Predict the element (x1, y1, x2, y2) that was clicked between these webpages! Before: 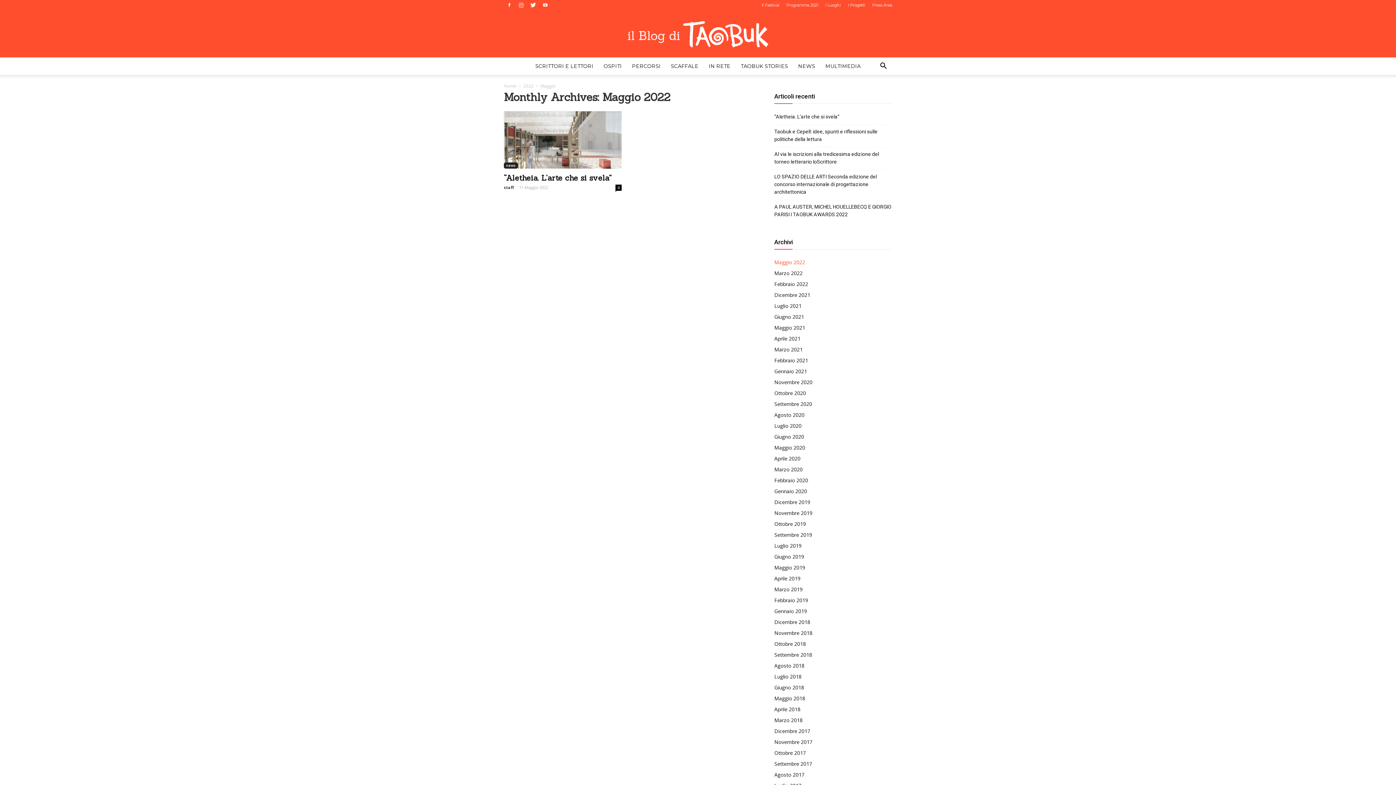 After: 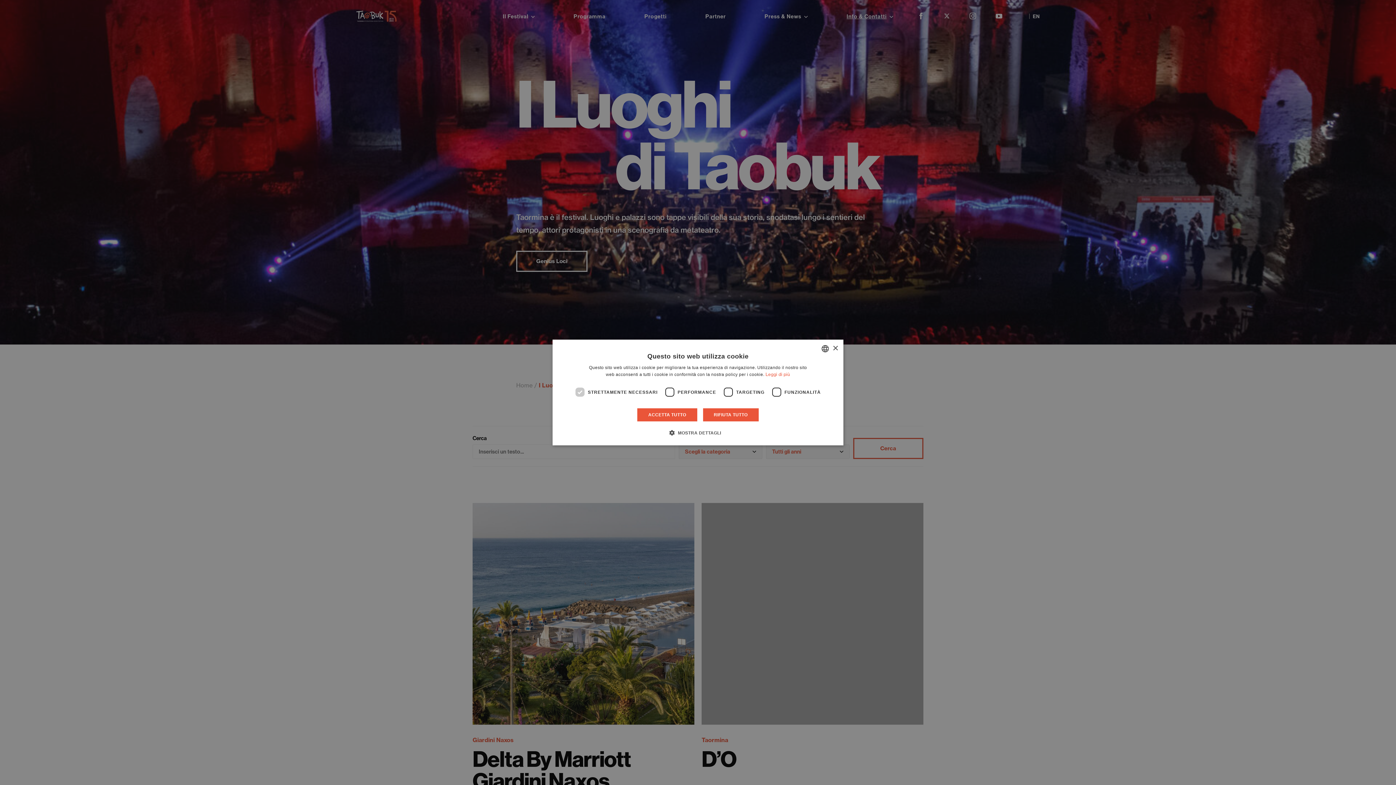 Action: label: I Luoghi bbox: (825, 2, 841, 7)